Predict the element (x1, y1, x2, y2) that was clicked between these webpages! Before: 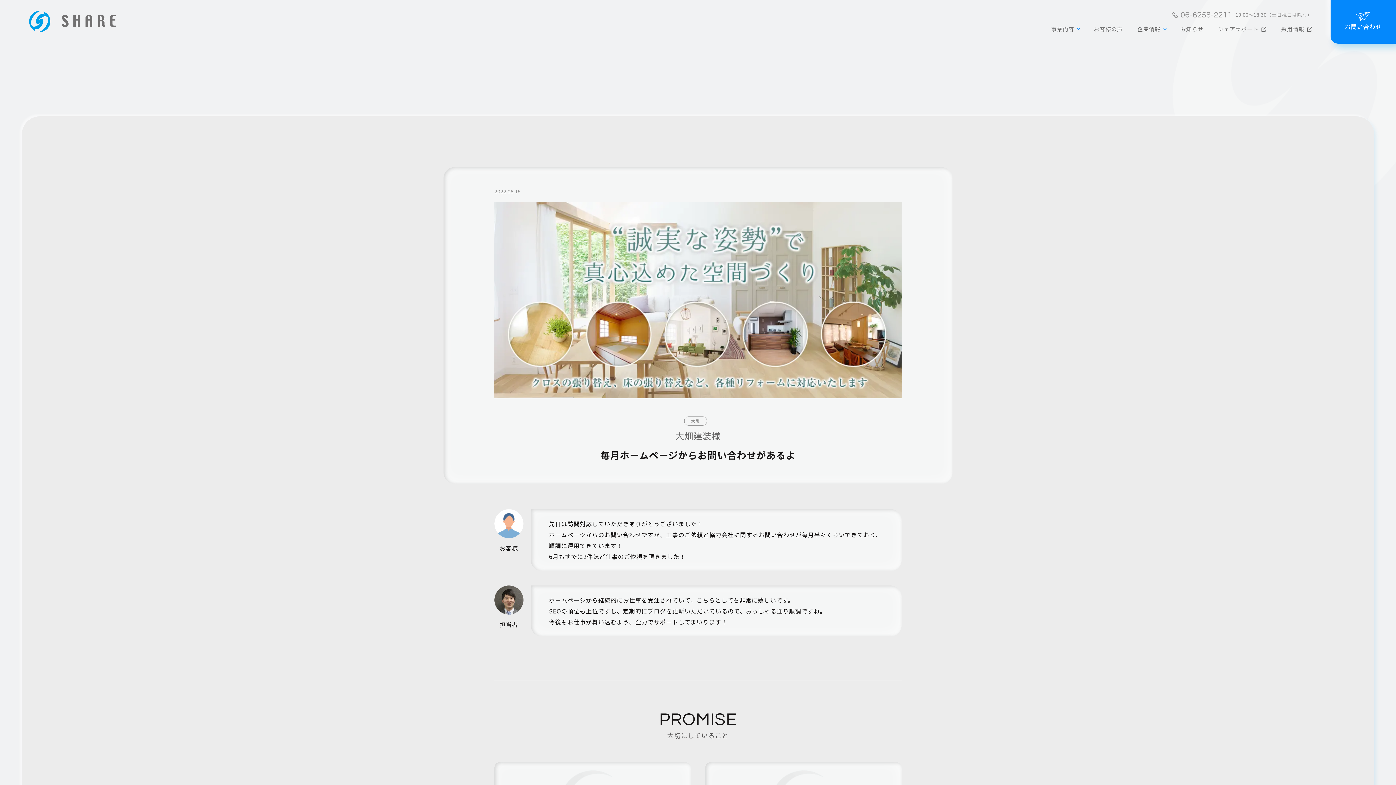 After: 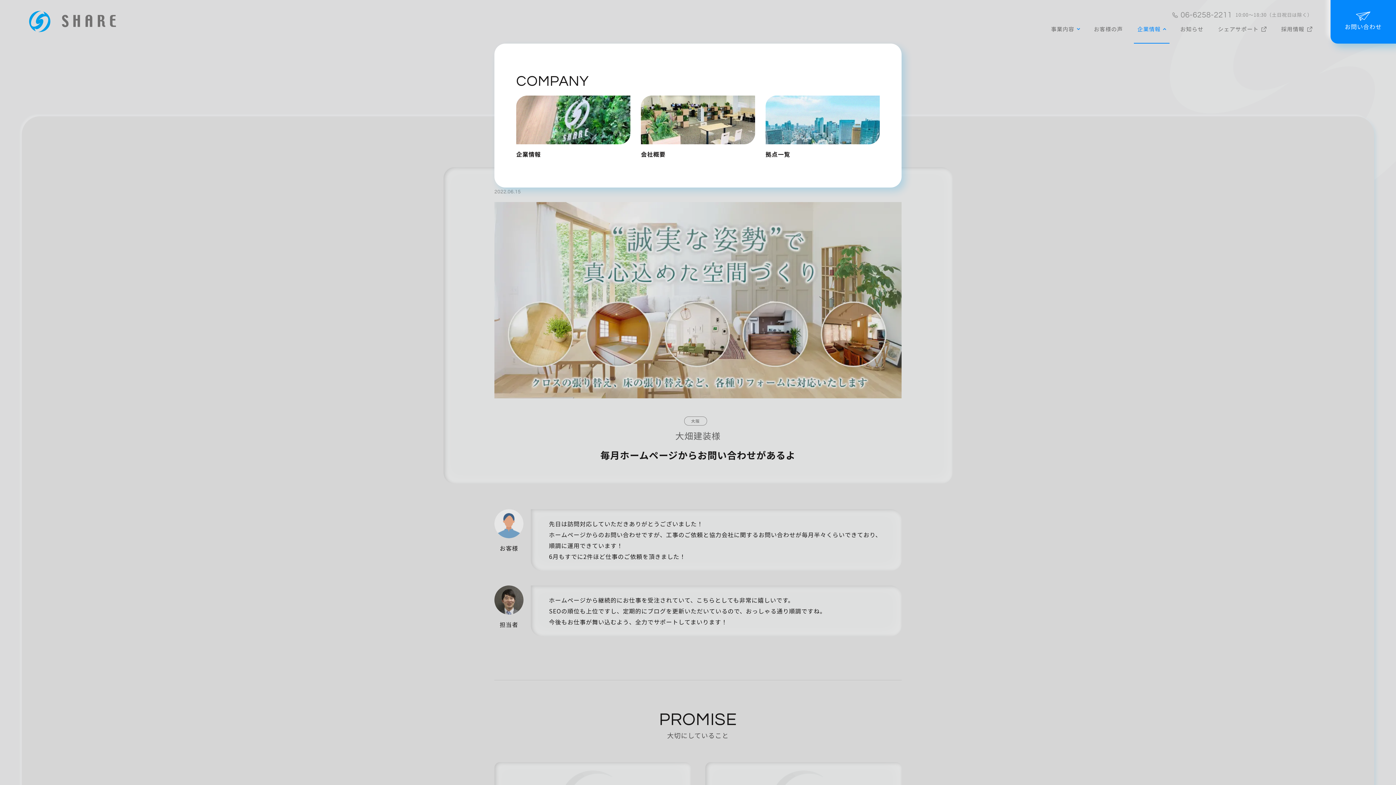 Action: bbox: (1137, 25, 1166, 43) label: 企業情報